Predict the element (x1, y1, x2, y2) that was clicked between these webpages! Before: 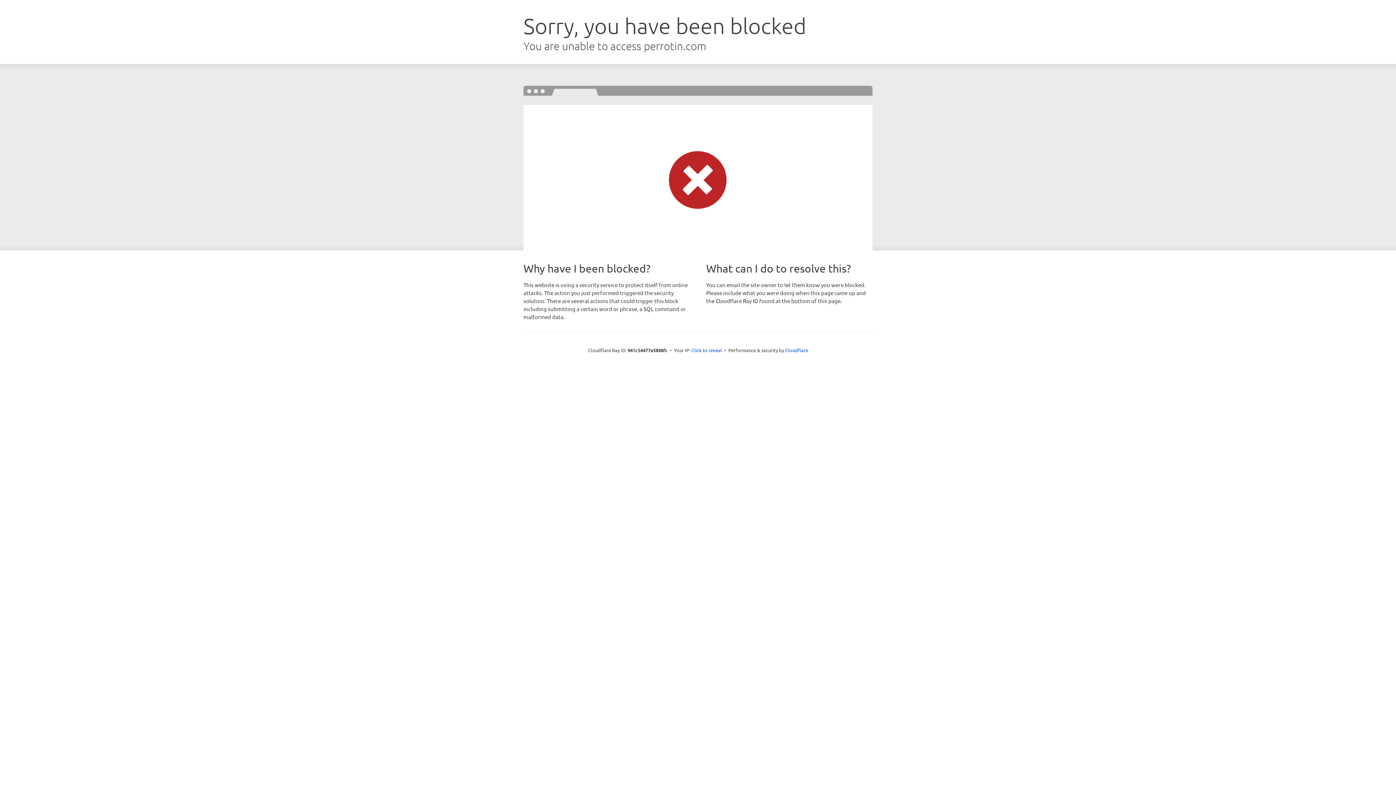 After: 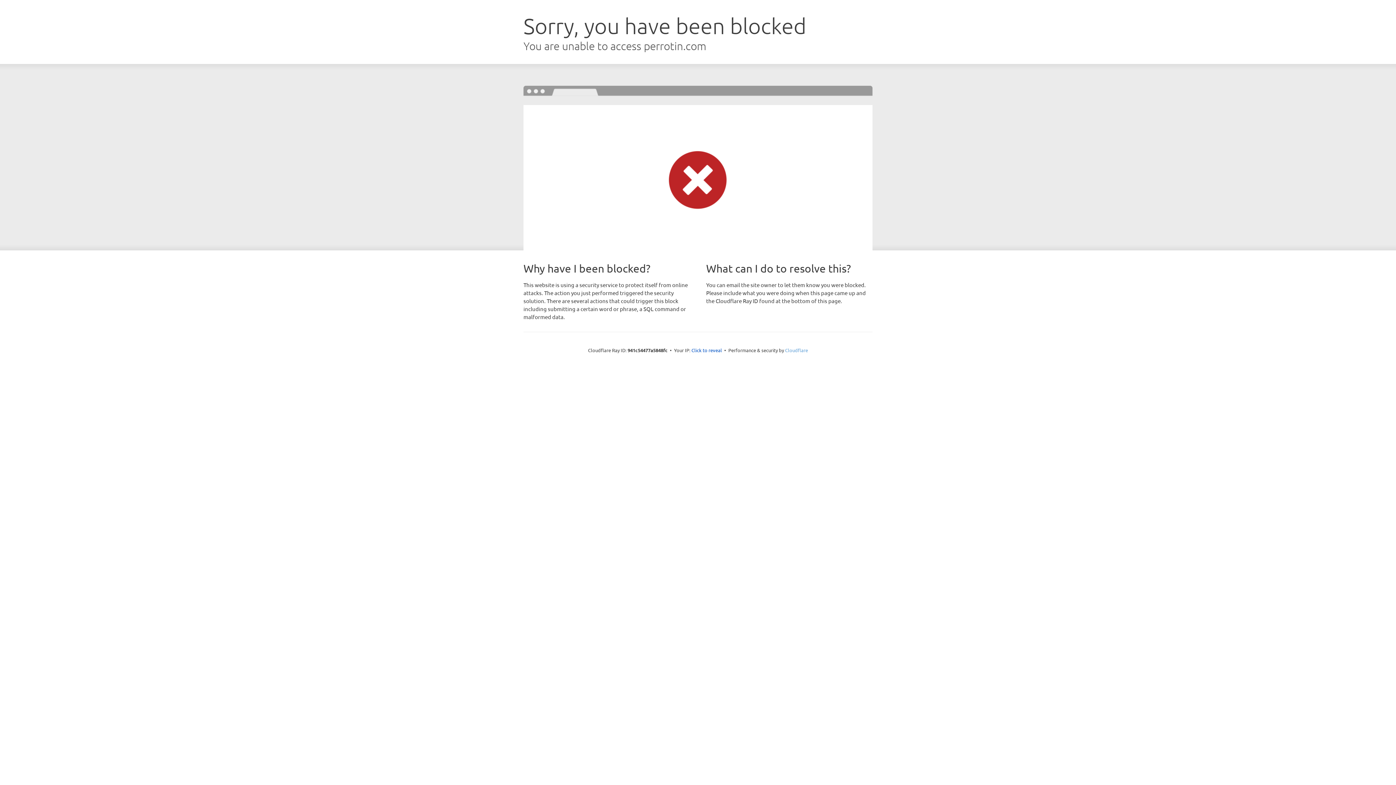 Action: label: Cloudflare bbox: (785, 347, 808, 353)